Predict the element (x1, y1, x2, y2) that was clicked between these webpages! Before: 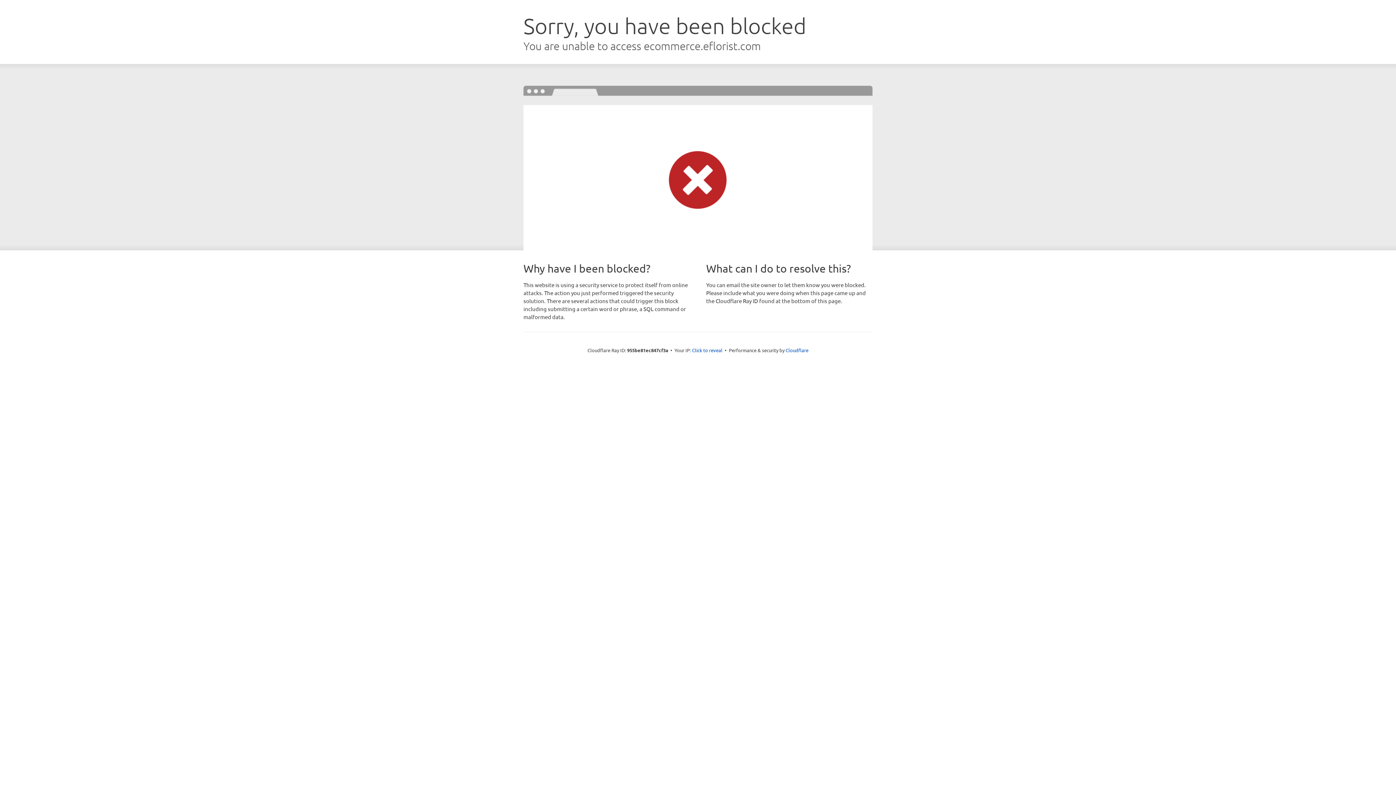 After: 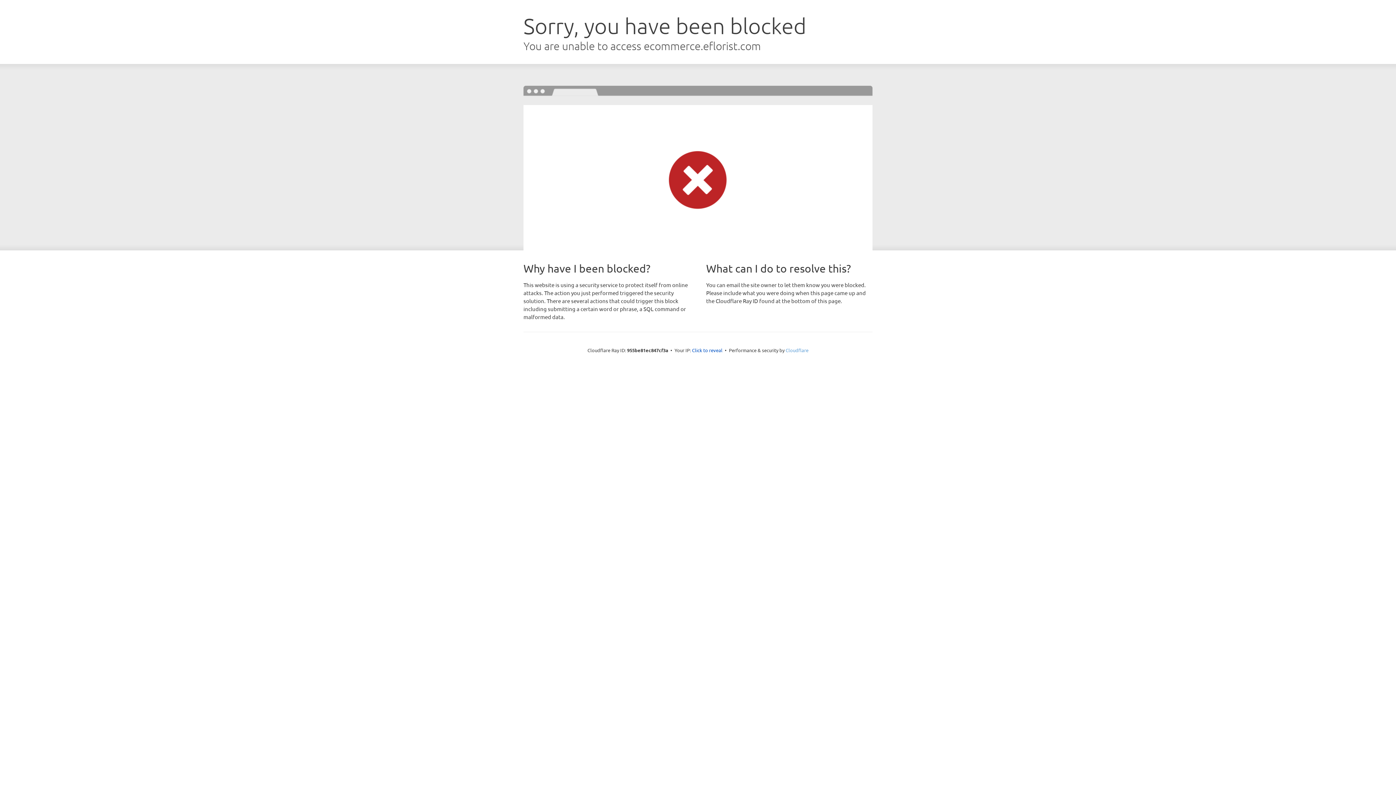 Action: label: Cloudflare bbox: (785, 347, 808, 353)